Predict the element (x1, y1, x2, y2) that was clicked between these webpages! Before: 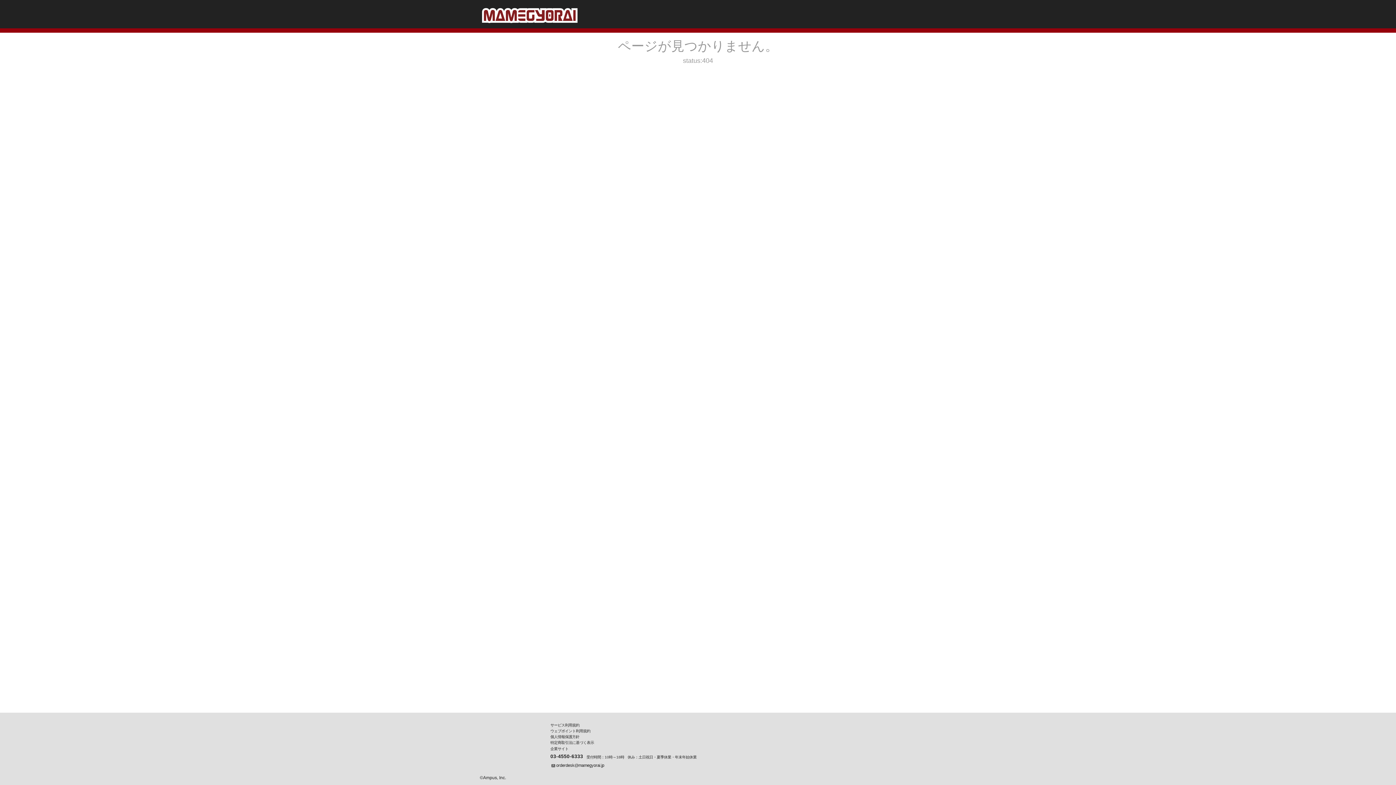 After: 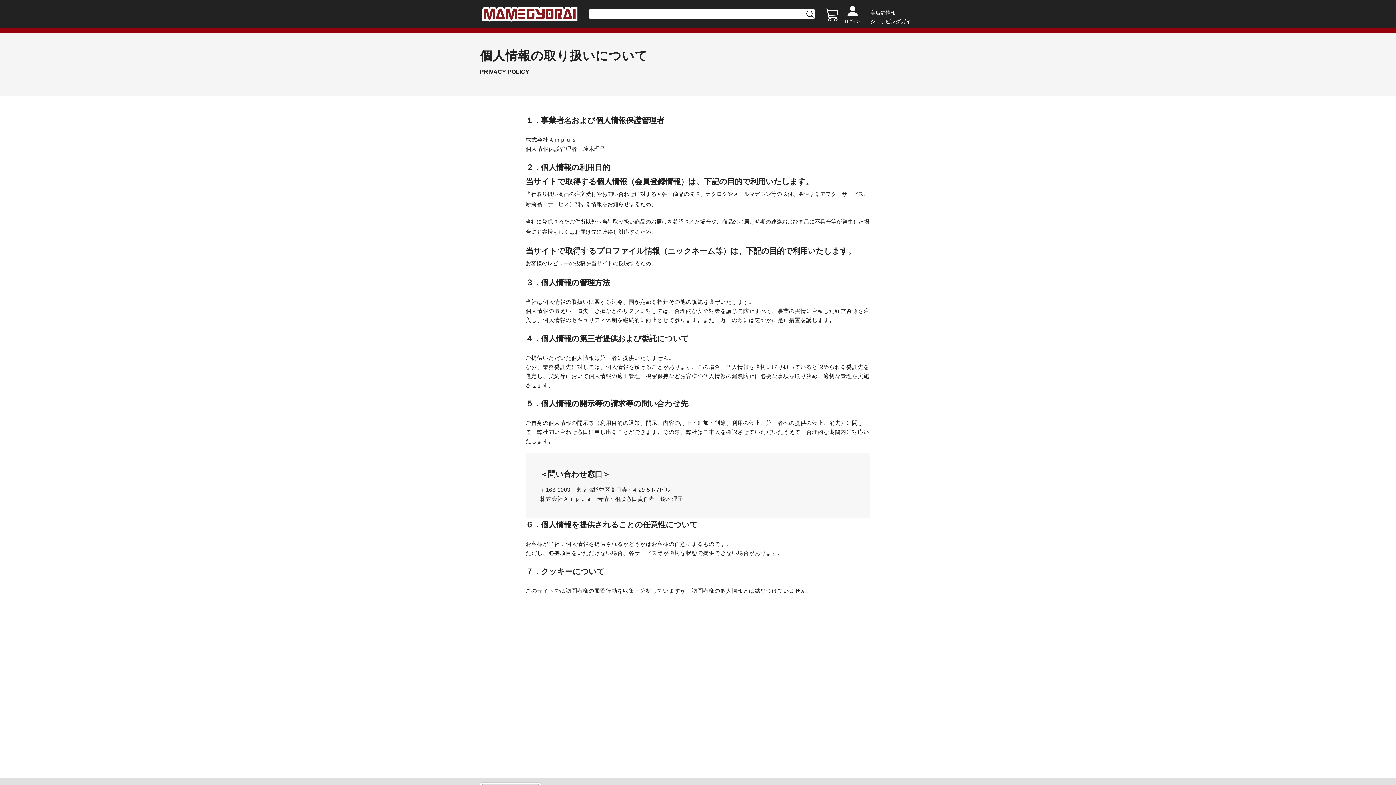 Action: bbox: (550, 734, 579, 739) label: 個人情報保護方針